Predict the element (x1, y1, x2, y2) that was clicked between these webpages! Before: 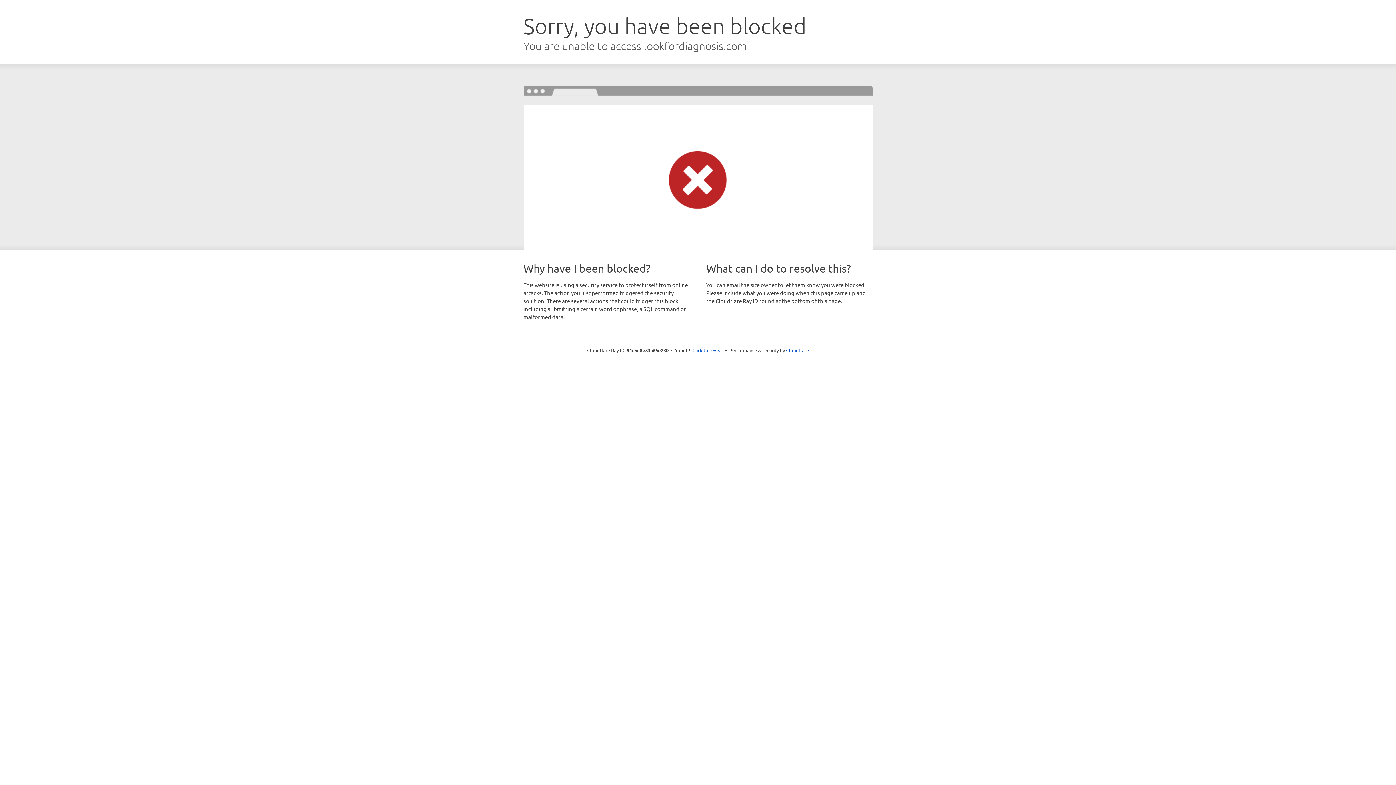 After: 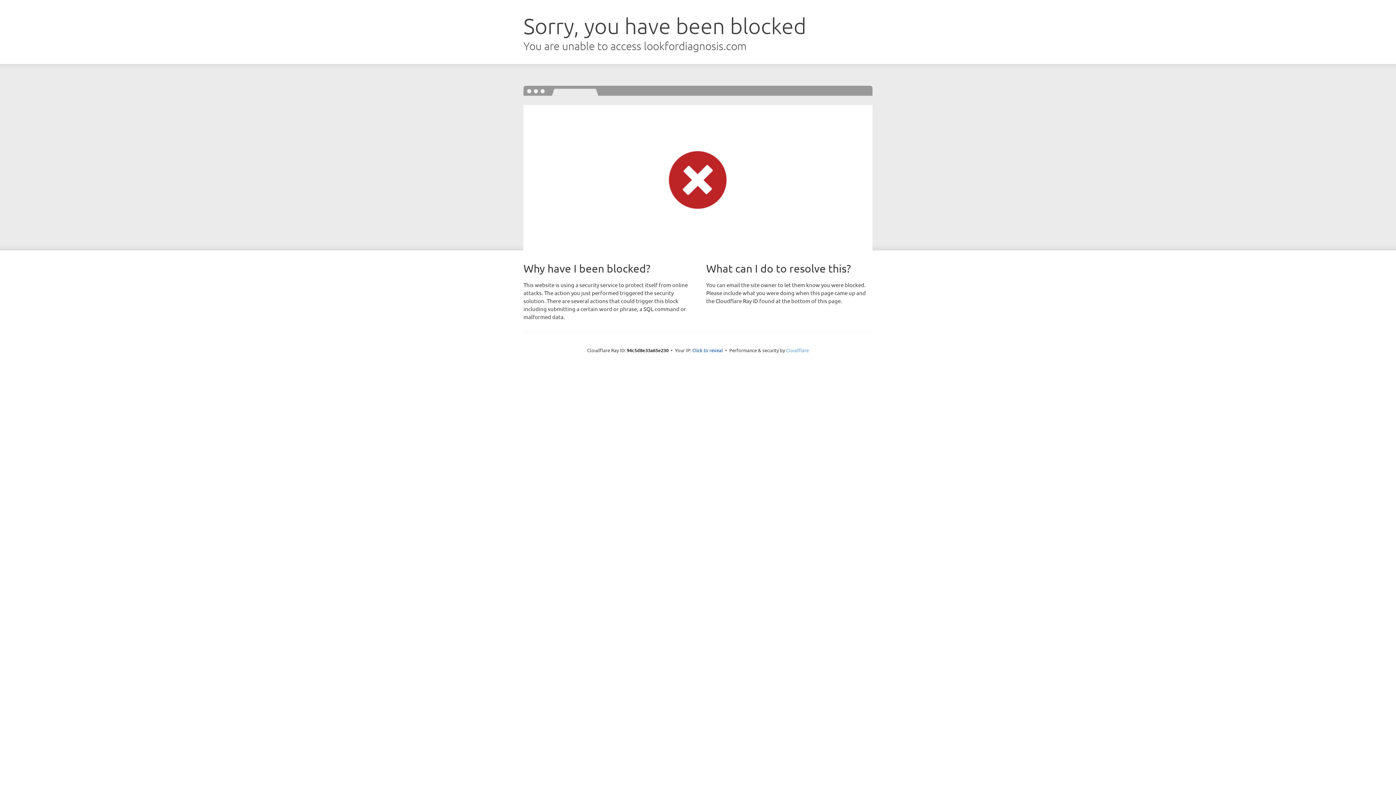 Action: bbox: (786, 347, 809, 353) label: Cloudflare